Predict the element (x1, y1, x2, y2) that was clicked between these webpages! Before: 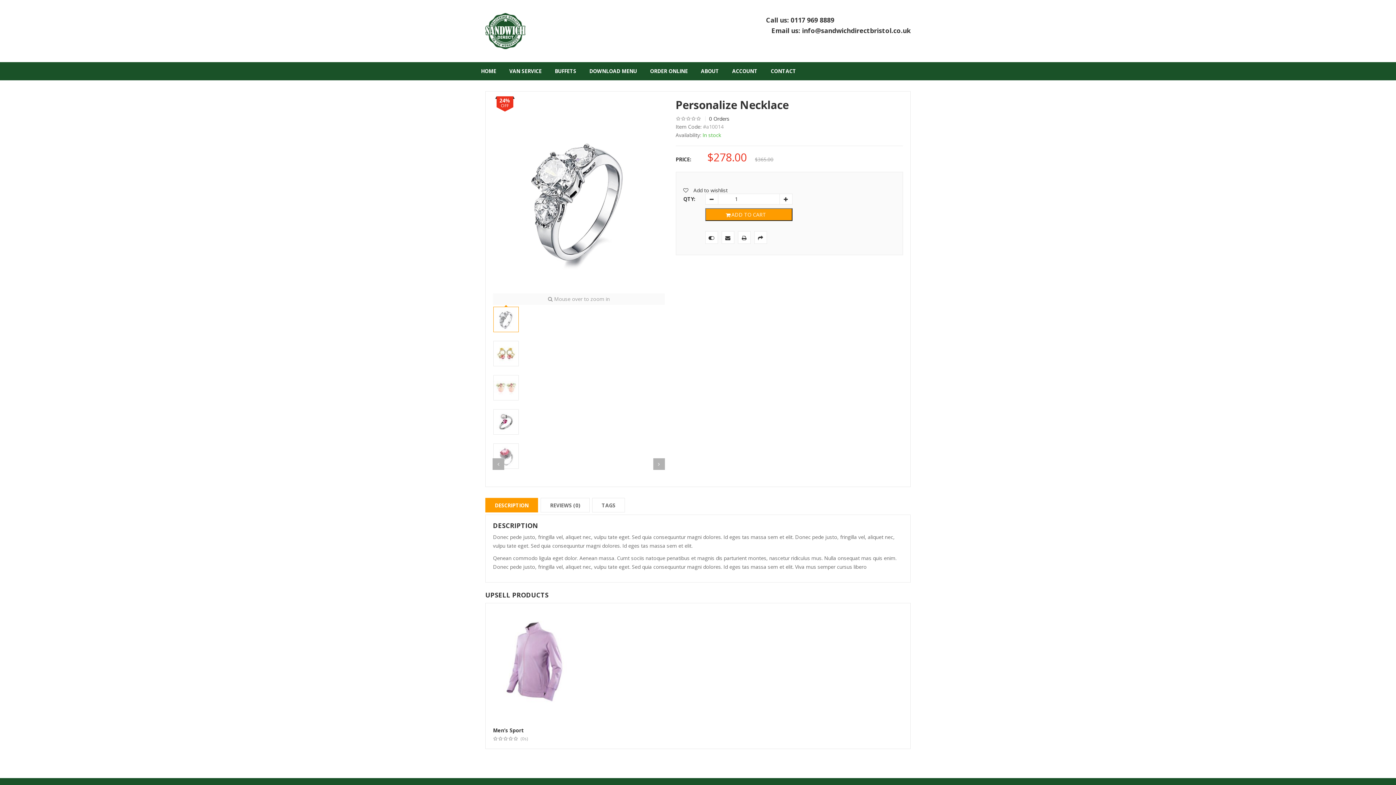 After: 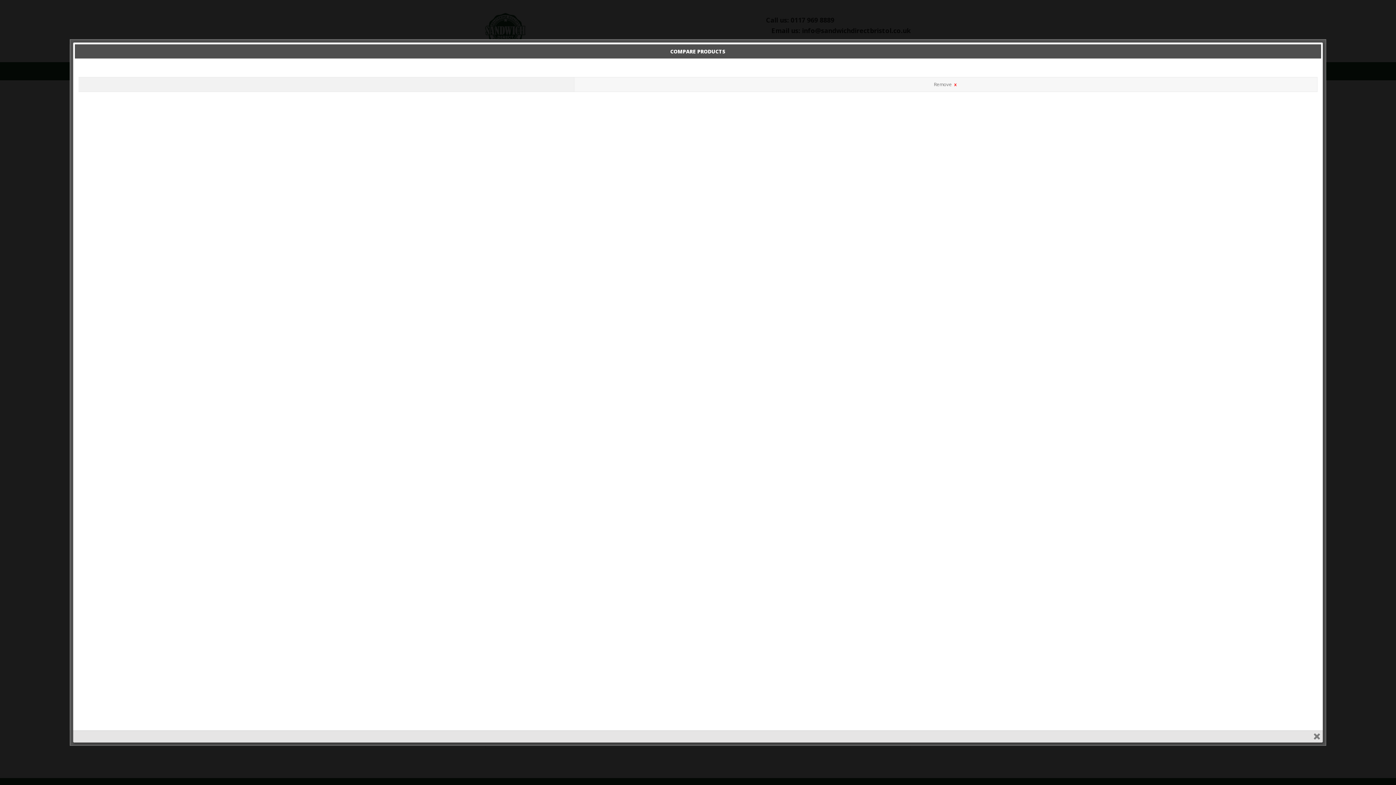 Action: bbox: (705, 231, 718, 244)